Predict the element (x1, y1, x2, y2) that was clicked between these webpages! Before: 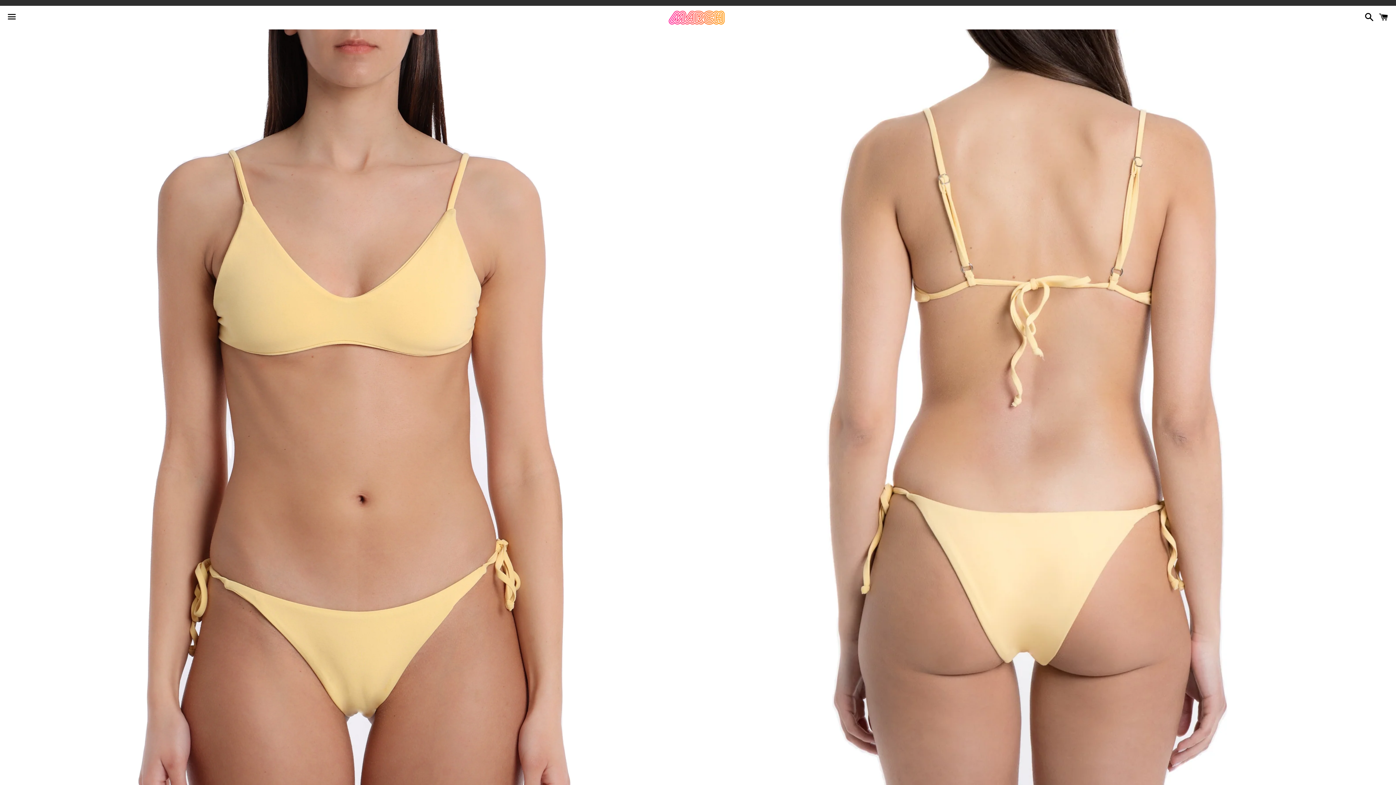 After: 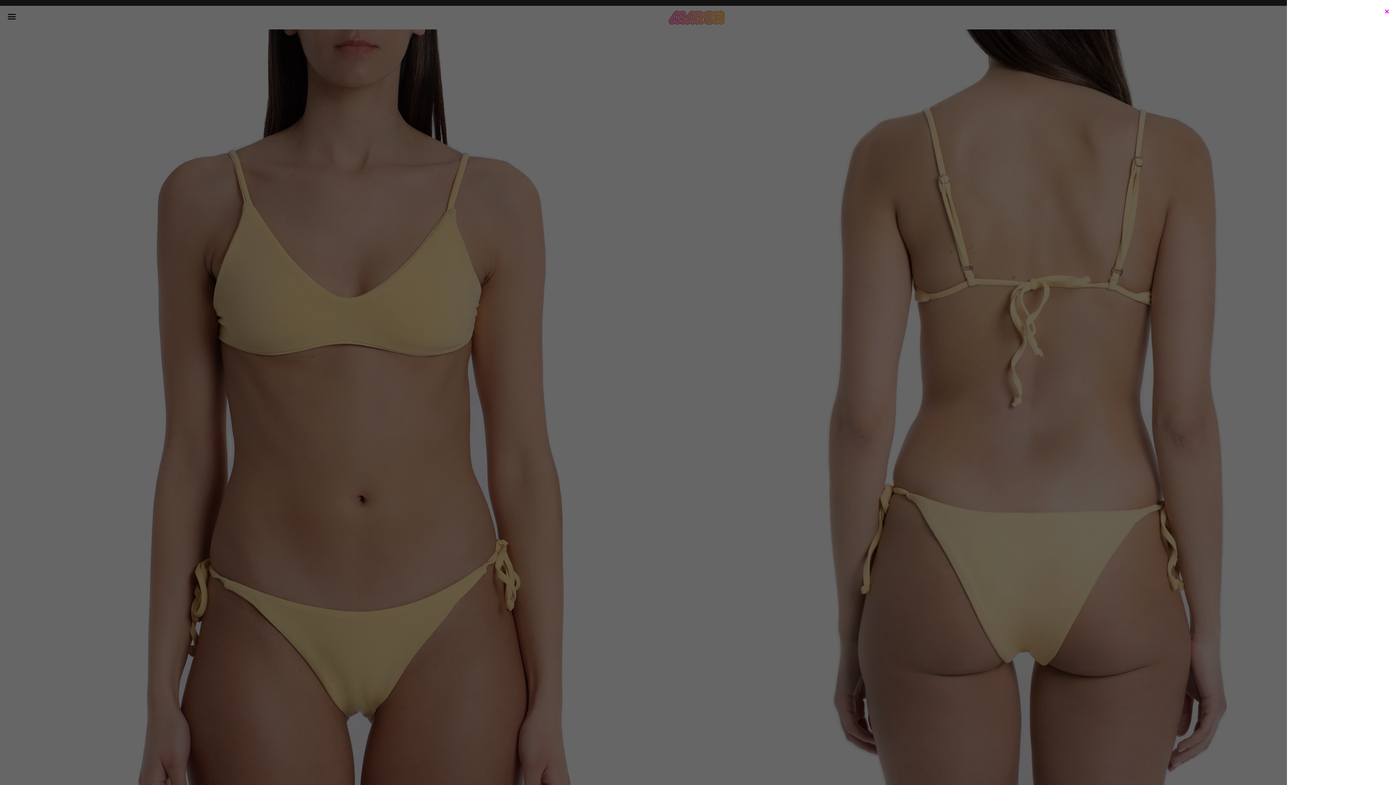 Action: label: MARCH Cart bbox: (1375, 6, 1392, 28)